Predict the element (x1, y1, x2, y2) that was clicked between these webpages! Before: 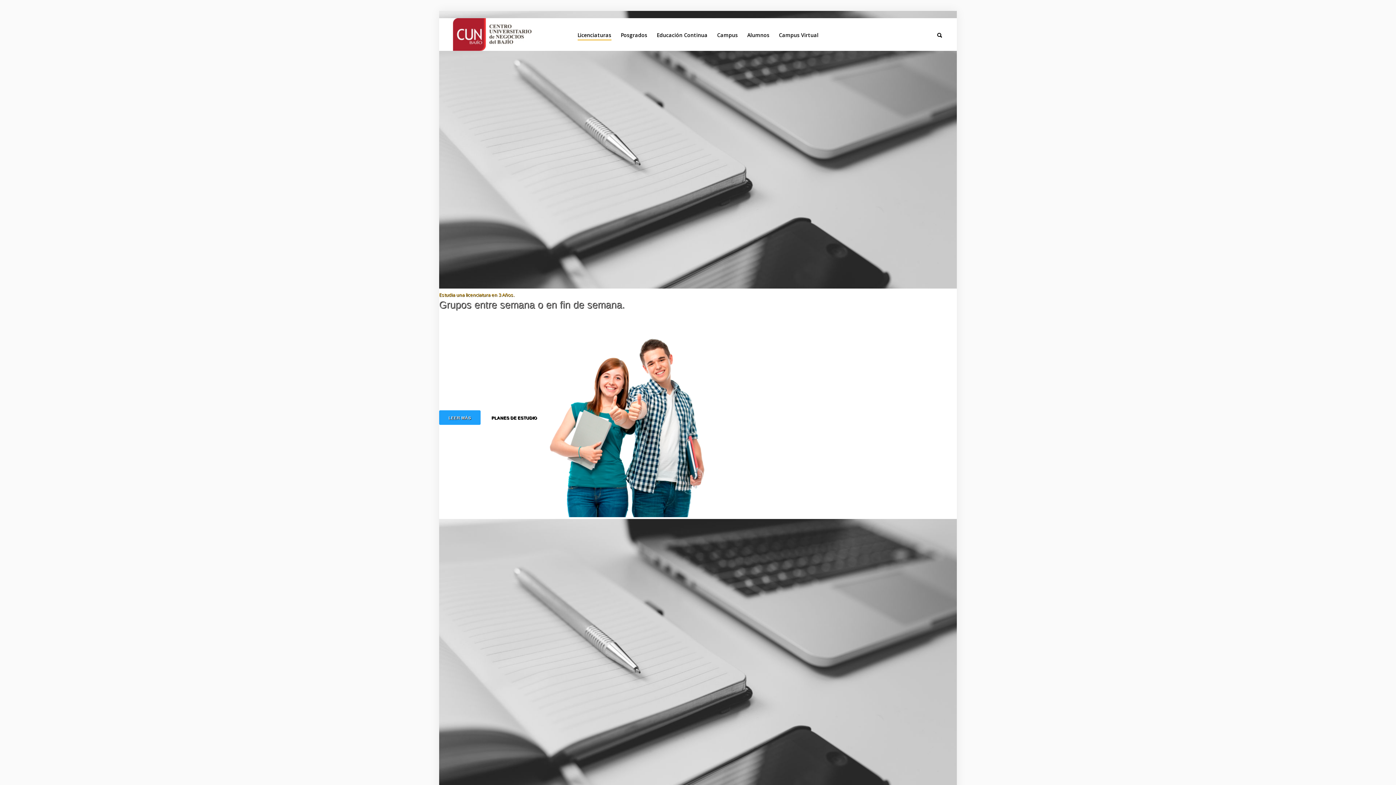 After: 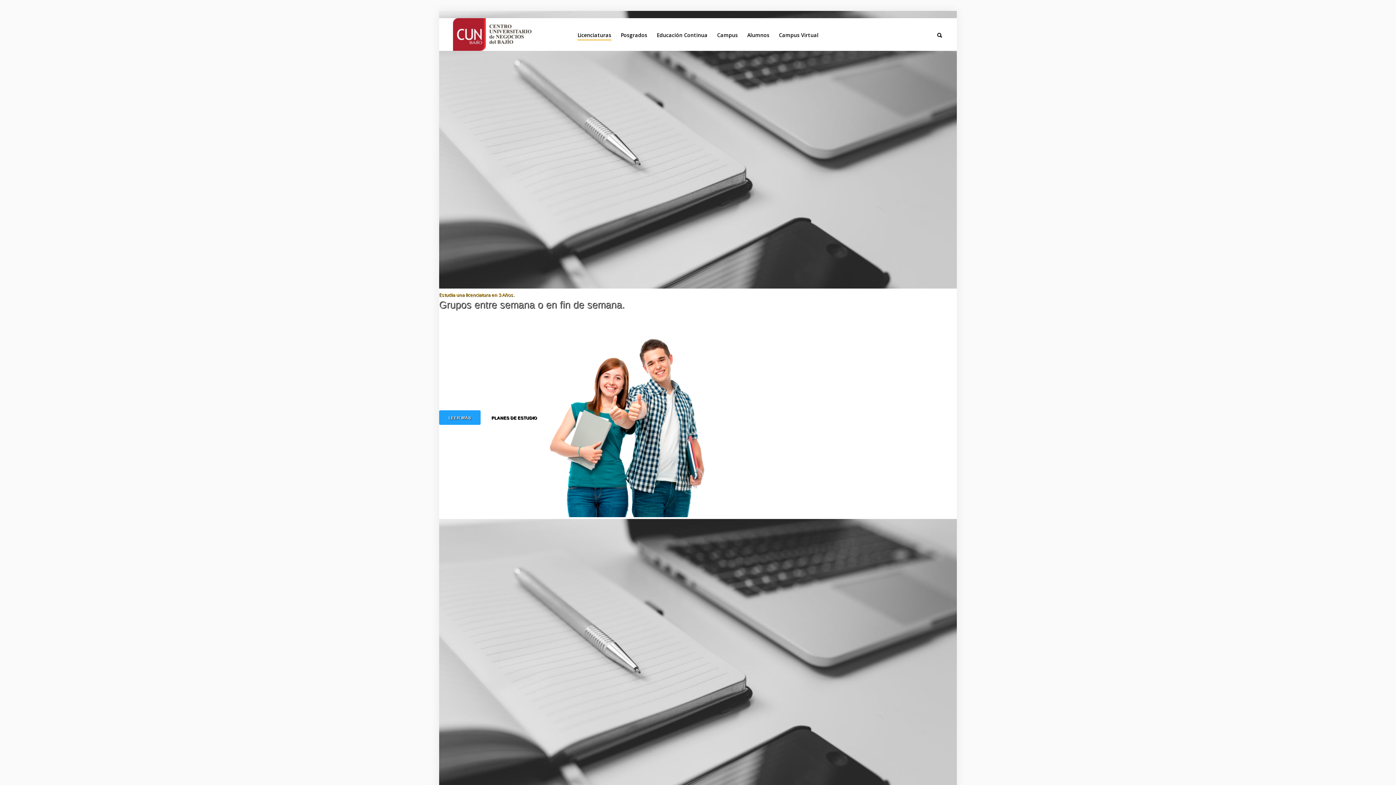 Action: label: PLANES DE ESTUDIO bbox: (482, 410, 546, 425)